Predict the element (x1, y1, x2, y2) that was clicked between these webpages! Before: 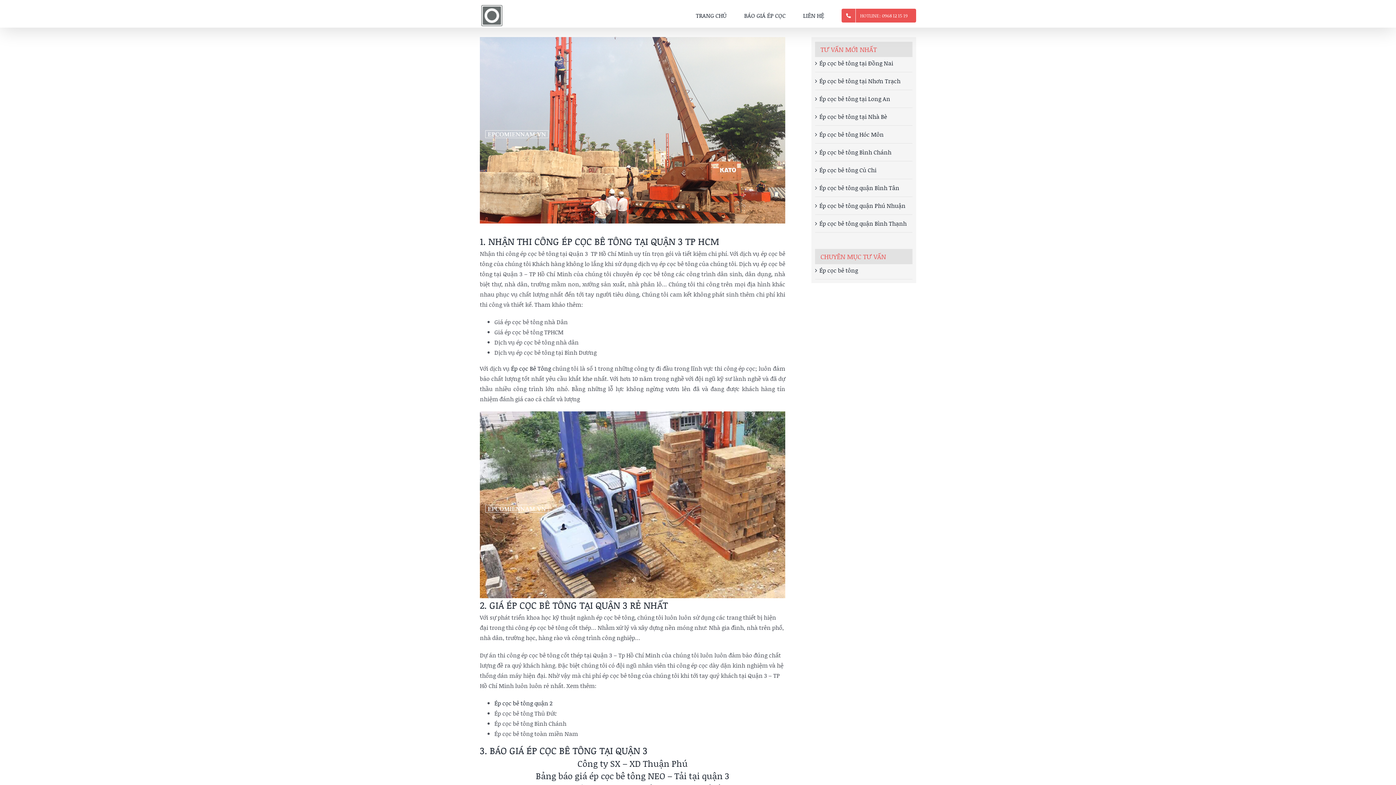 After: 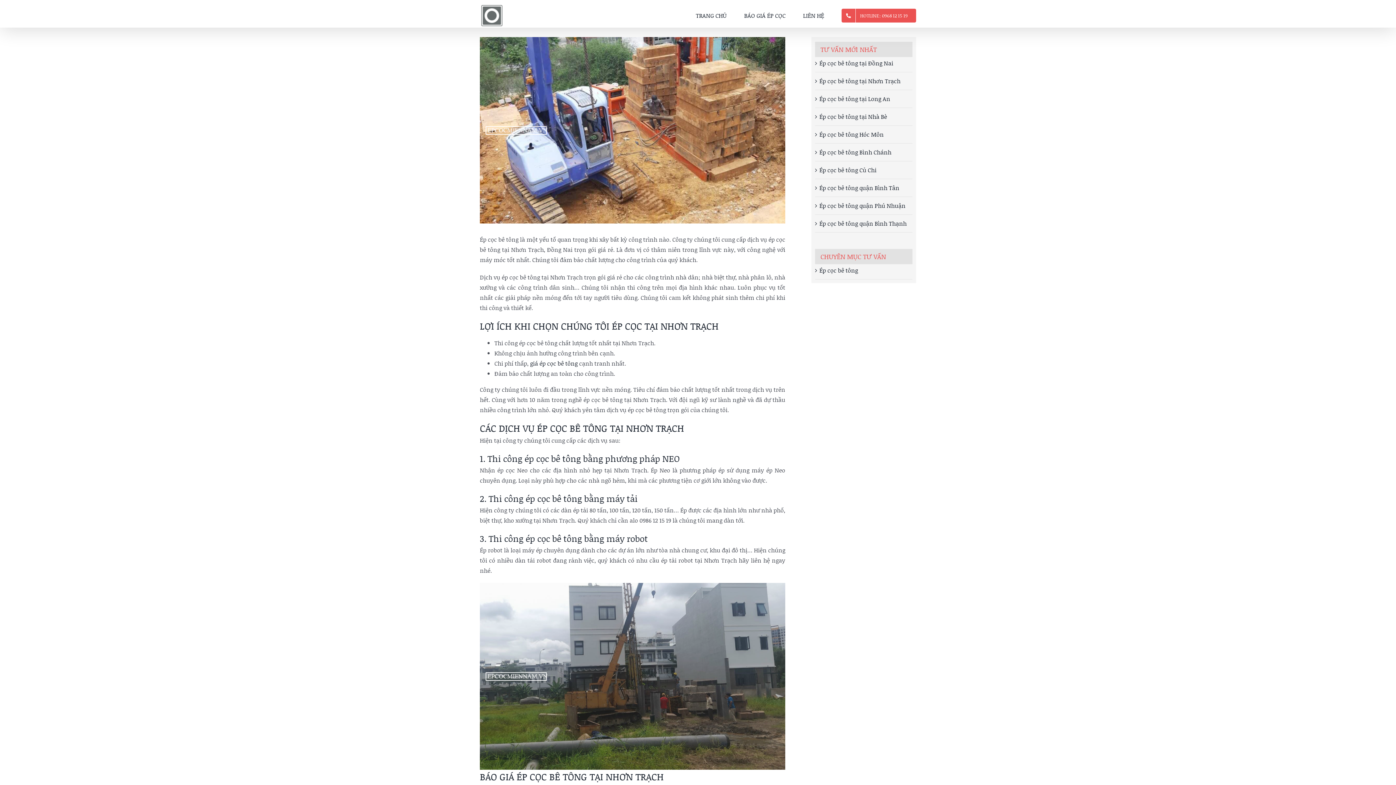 Action: bbox: (819, 76, 900, 85) label: Ép cọc bê tông tại Nhơn Trạch